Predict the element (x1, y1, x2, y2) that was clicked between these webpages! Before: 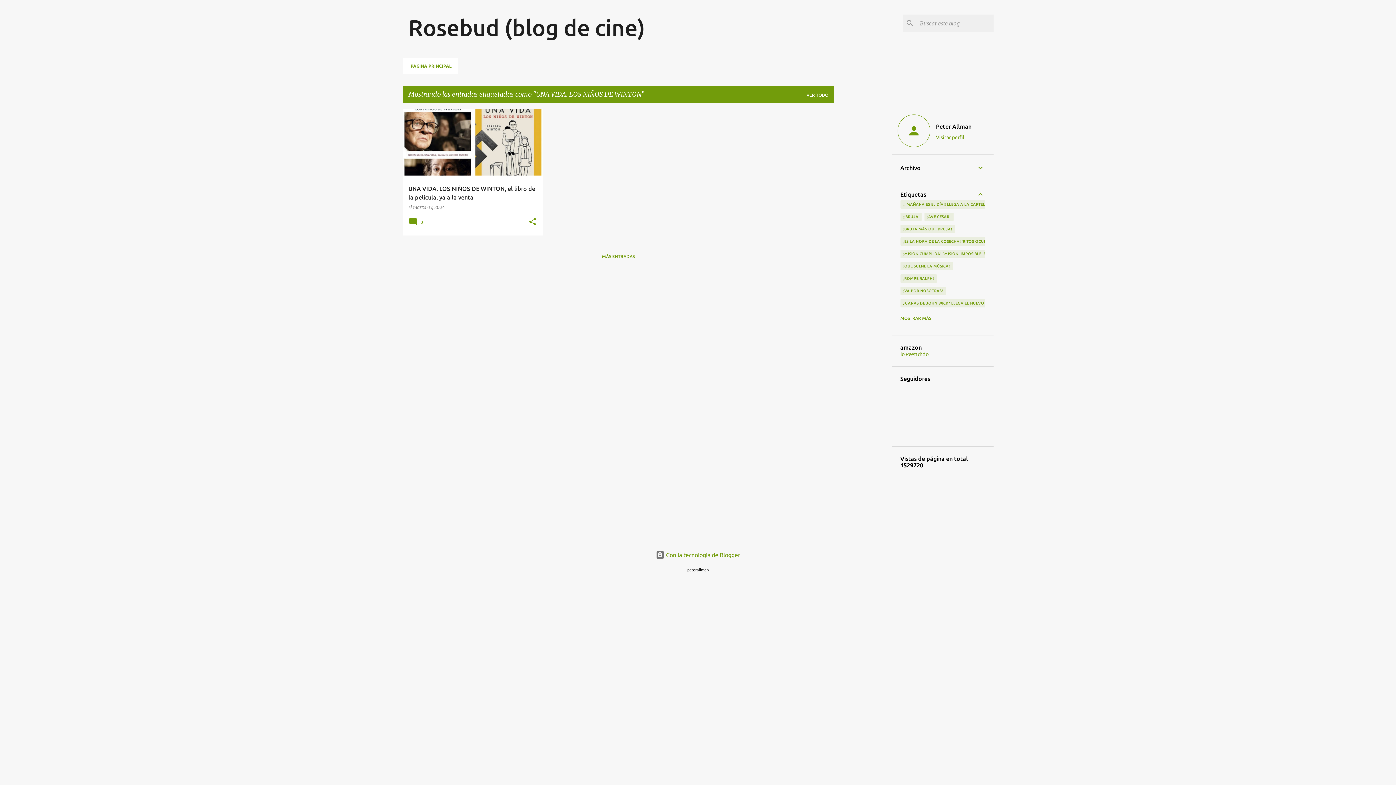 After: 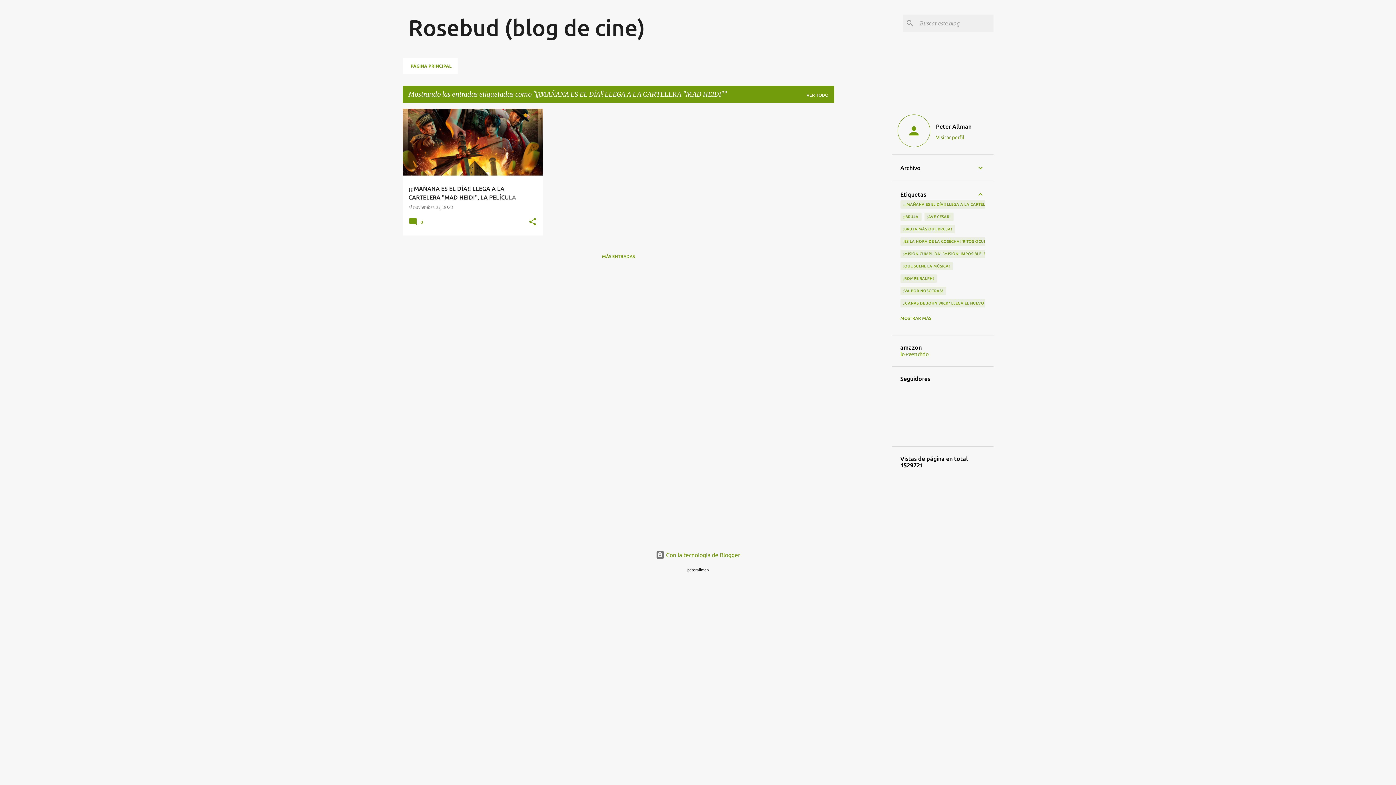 Action: bbox: (900, 200, 1021, 208) label: ¡¡¡MAÑANA ES EL DÍA!! LLEGA A LA CARTELERA "MAD HEIDI"